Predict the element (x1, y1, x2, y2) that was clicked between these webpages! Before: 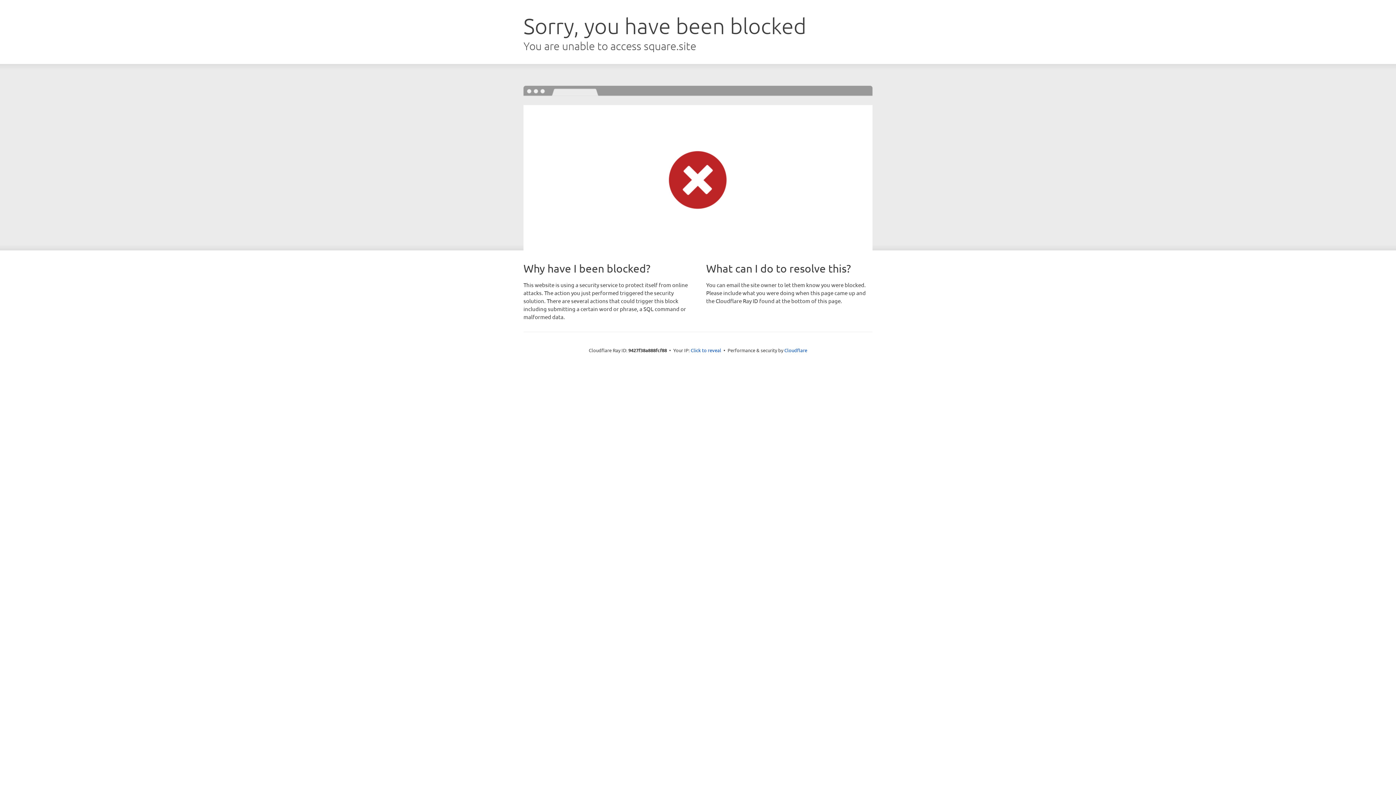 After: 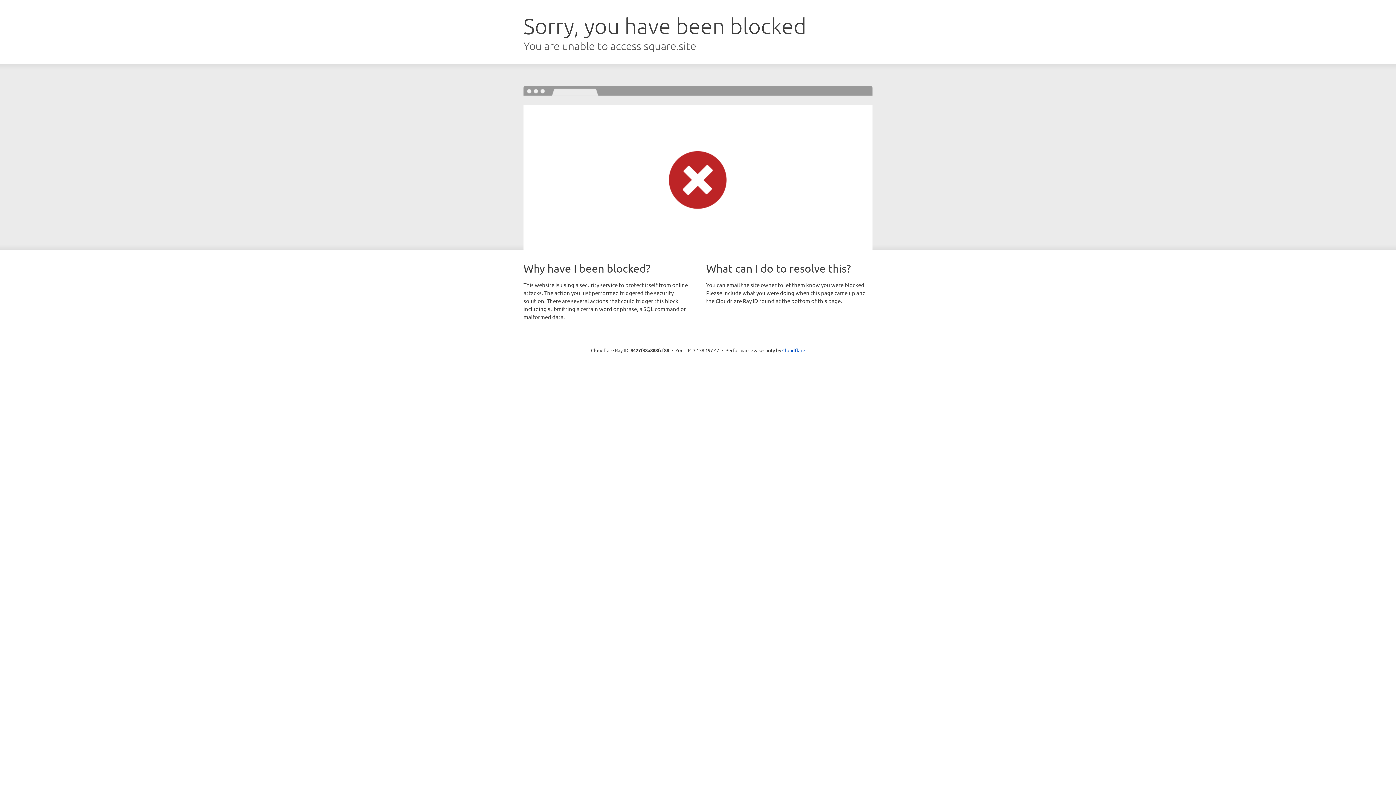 Action: label: Click to reveal bbox: (690, 346, 721, 353)